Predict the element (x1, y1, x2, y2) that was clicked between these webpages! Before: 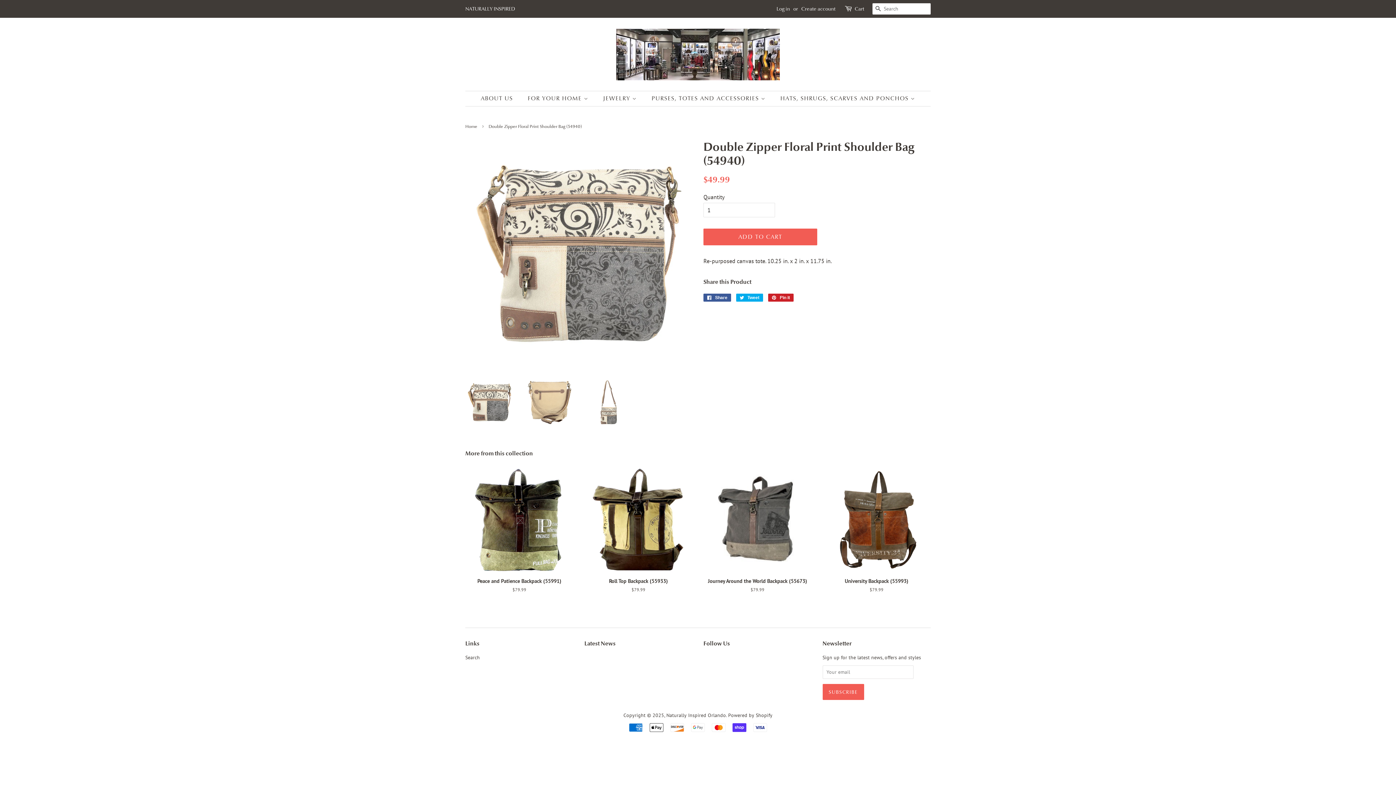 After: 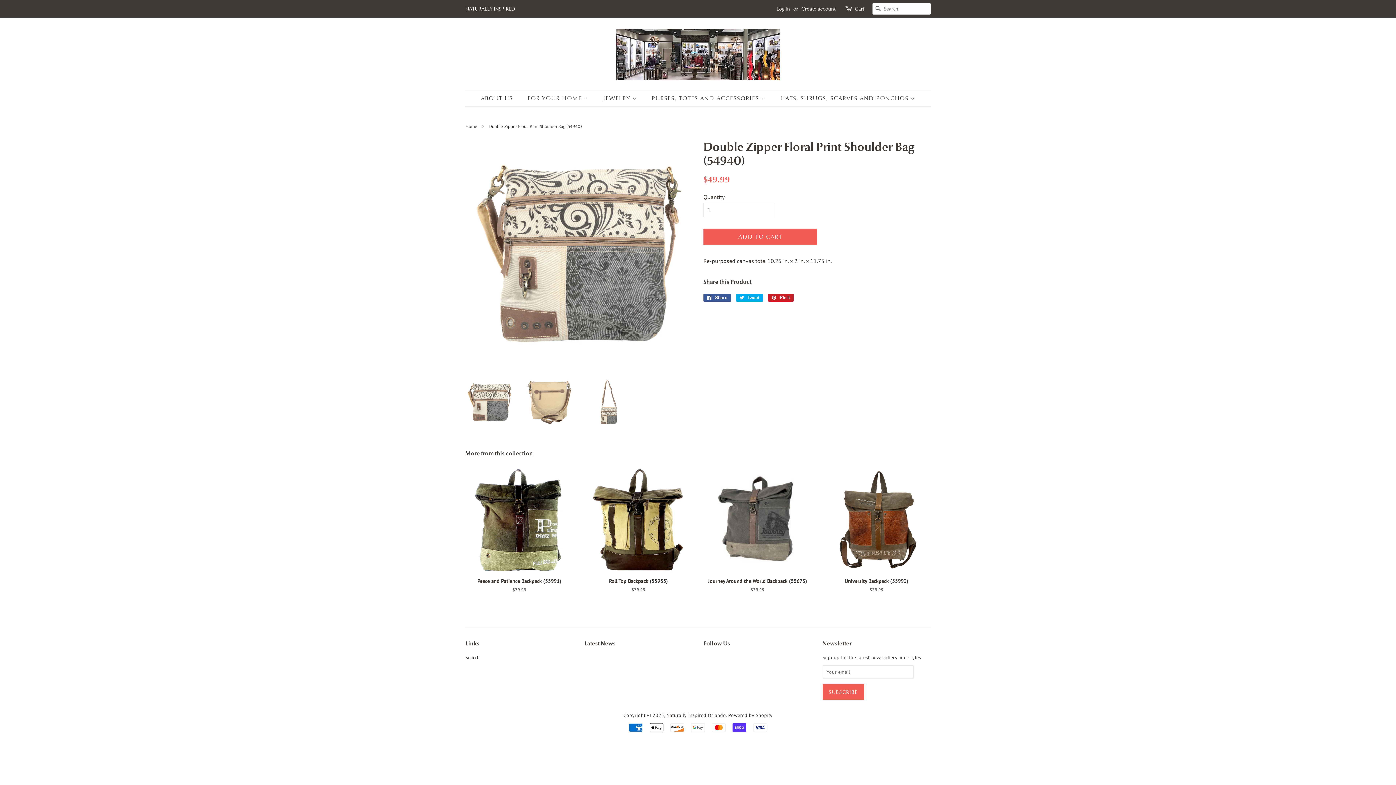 Action: bbox: (465, 378, 514, 426)